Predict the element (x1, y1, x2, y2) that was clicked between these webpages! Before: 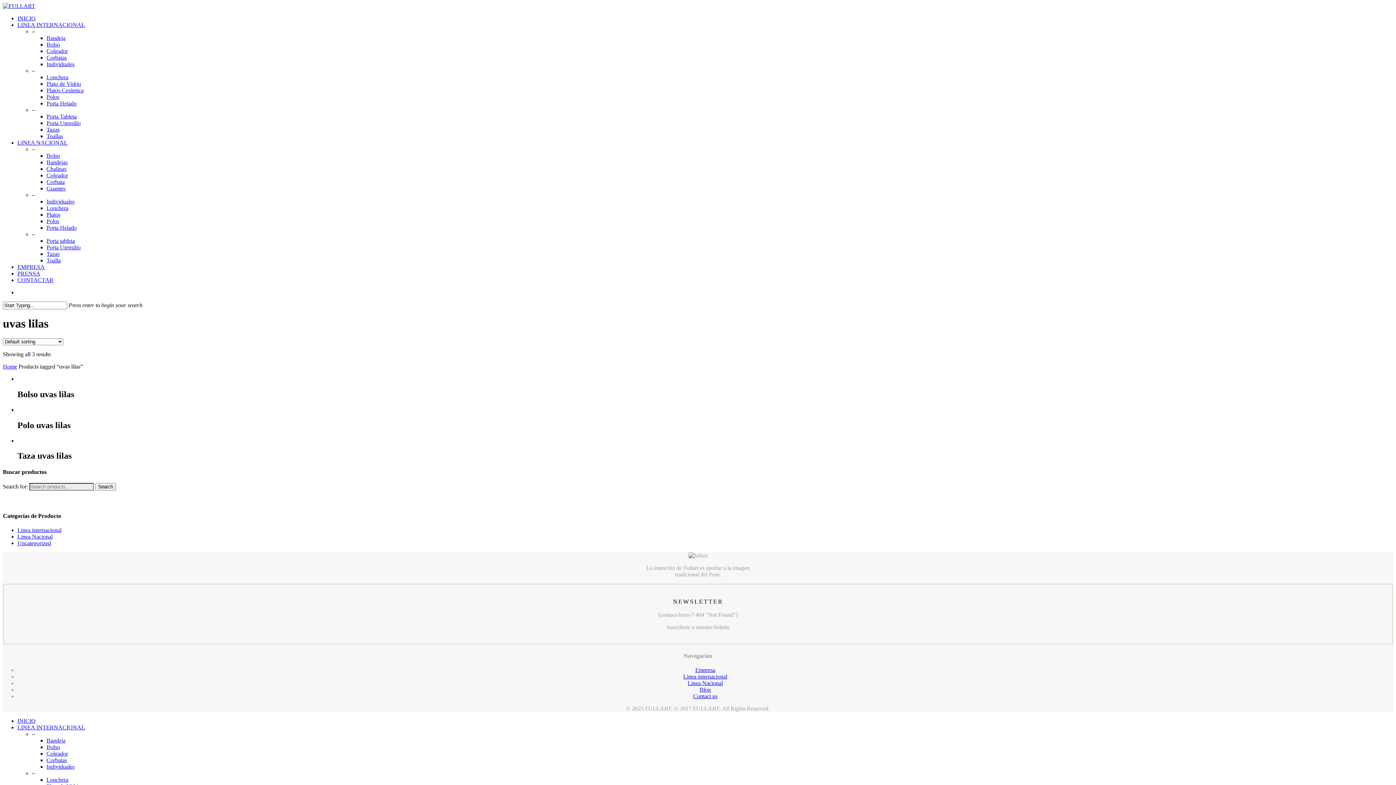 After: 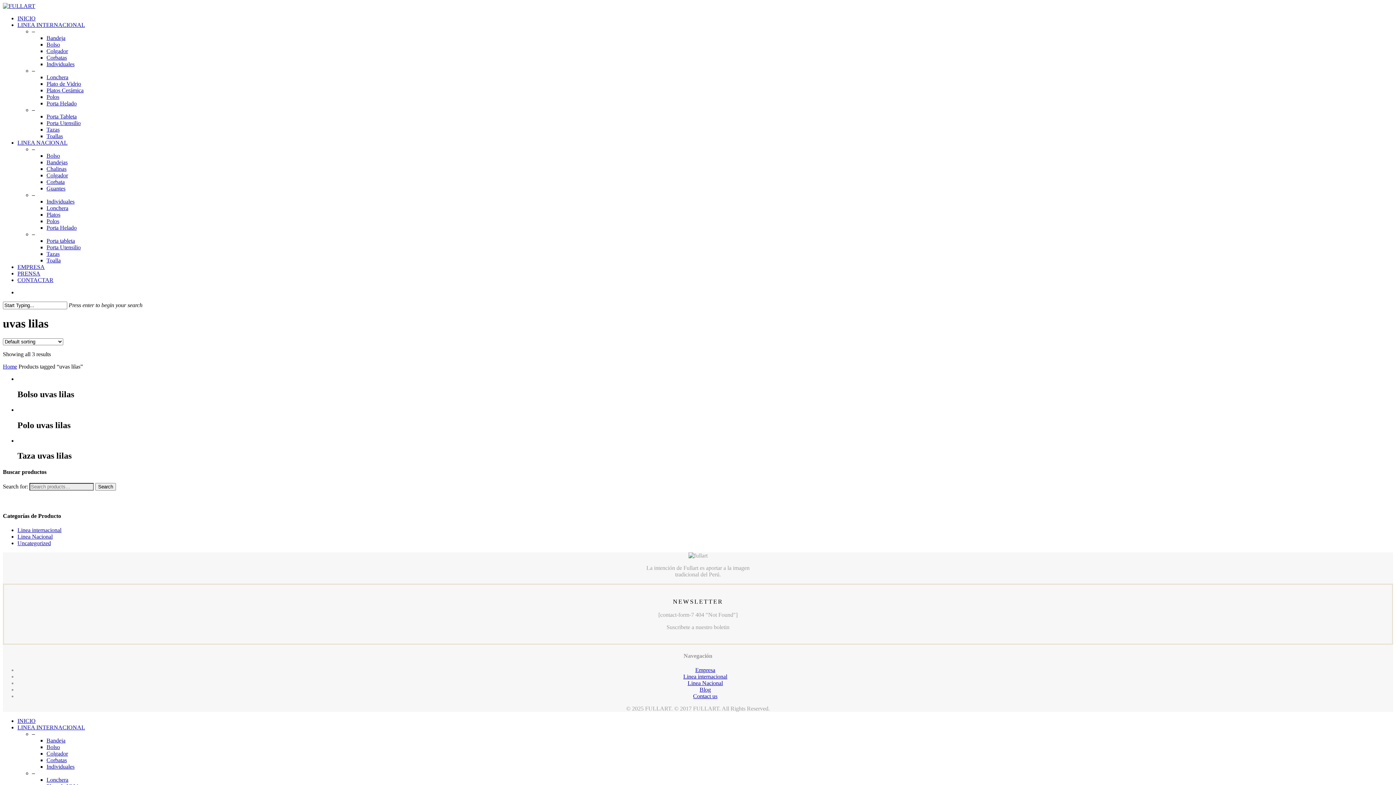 Action: bbox: (32, 146, 34, 152) label: –